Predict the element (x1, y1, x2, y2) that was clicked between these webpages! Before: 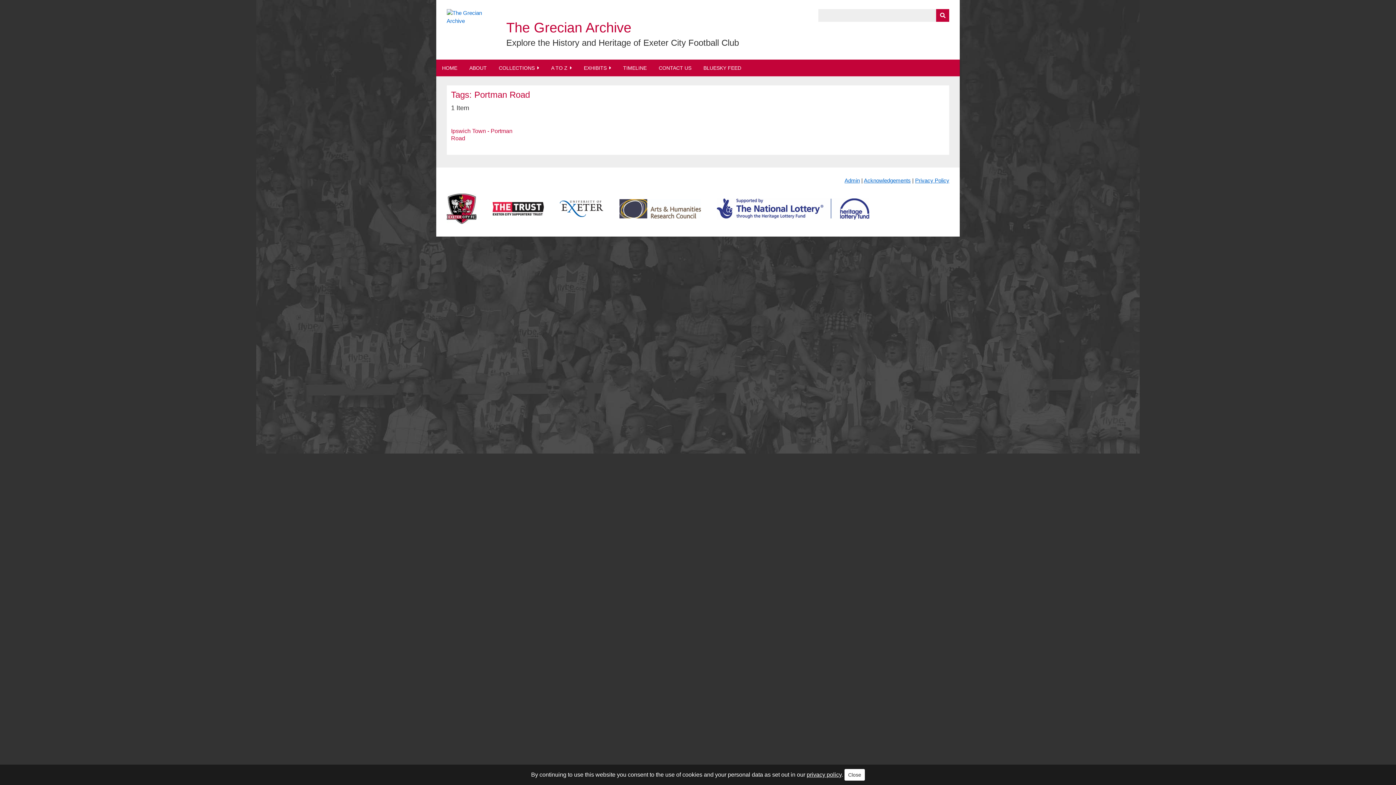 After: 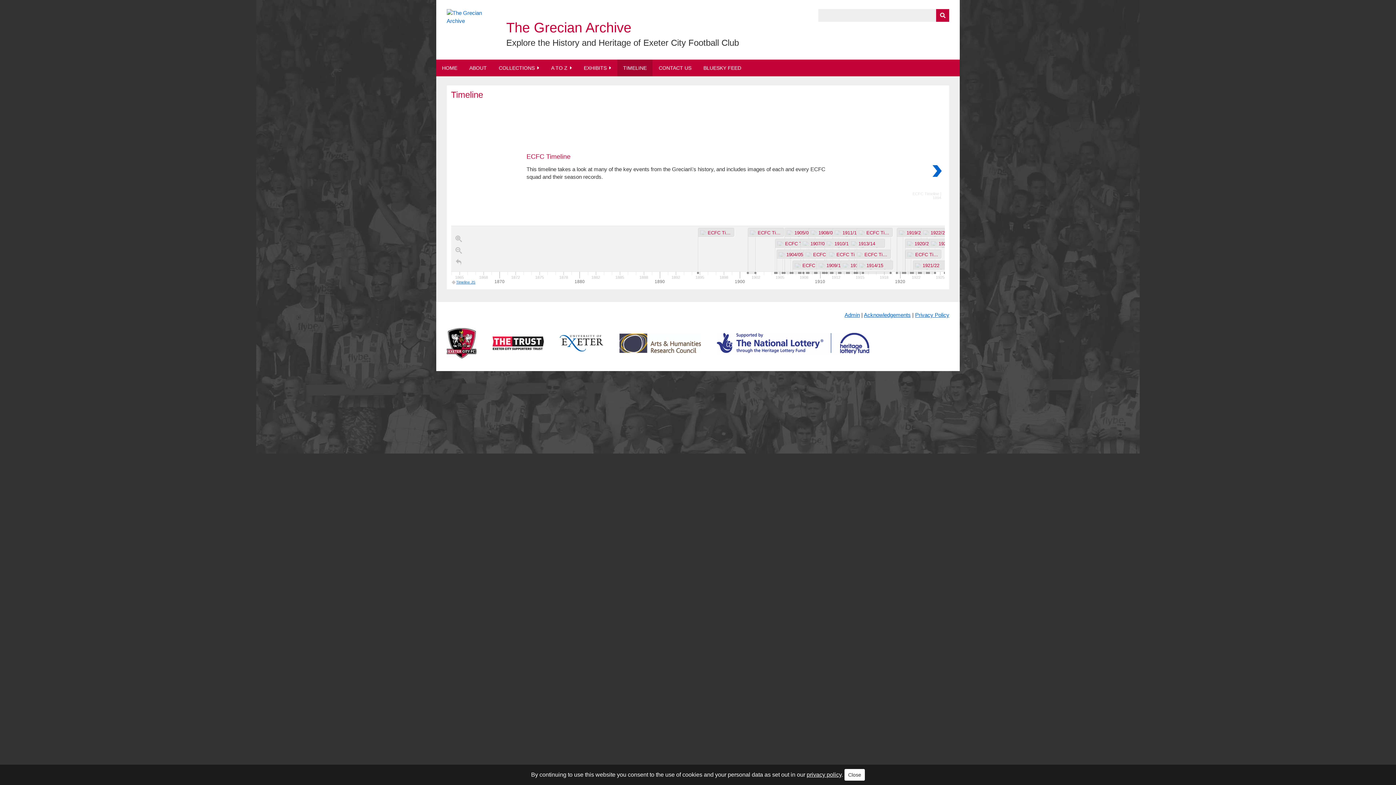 Action: label: TIMELINE bbox: (617, 59, 652, 76)